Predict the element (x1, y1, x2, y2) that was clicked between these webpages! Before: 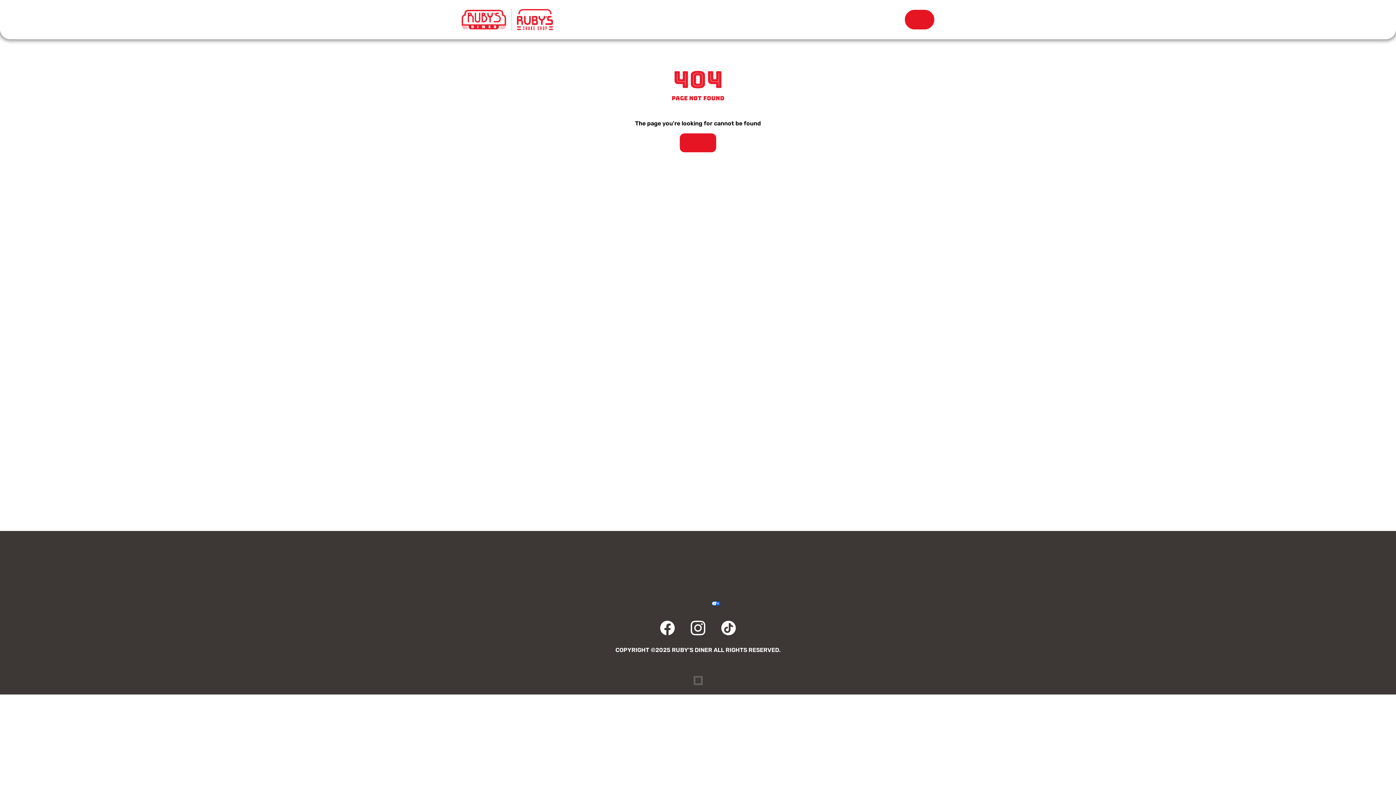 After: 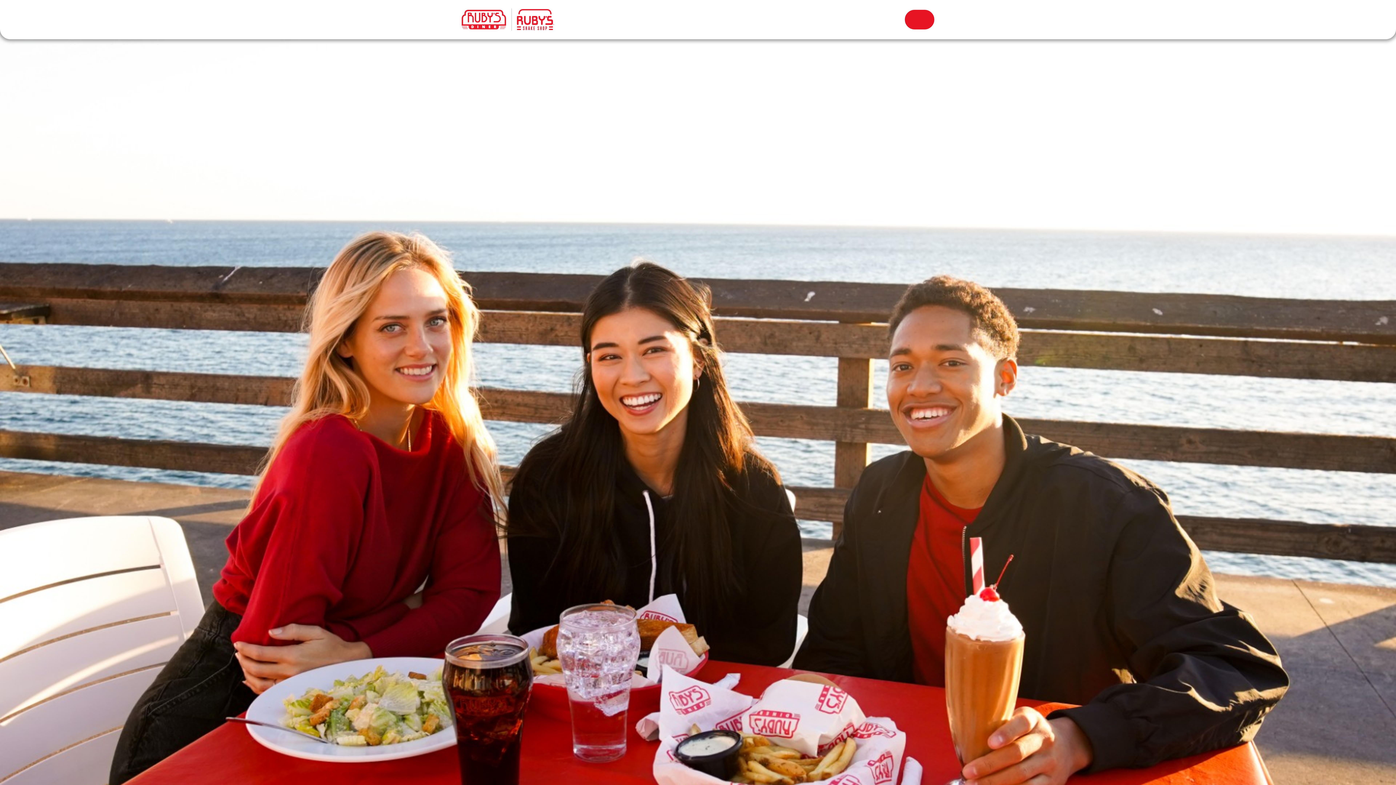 Action: label: PRIVACY POLICY bbox: (661, 598, 667, 609)